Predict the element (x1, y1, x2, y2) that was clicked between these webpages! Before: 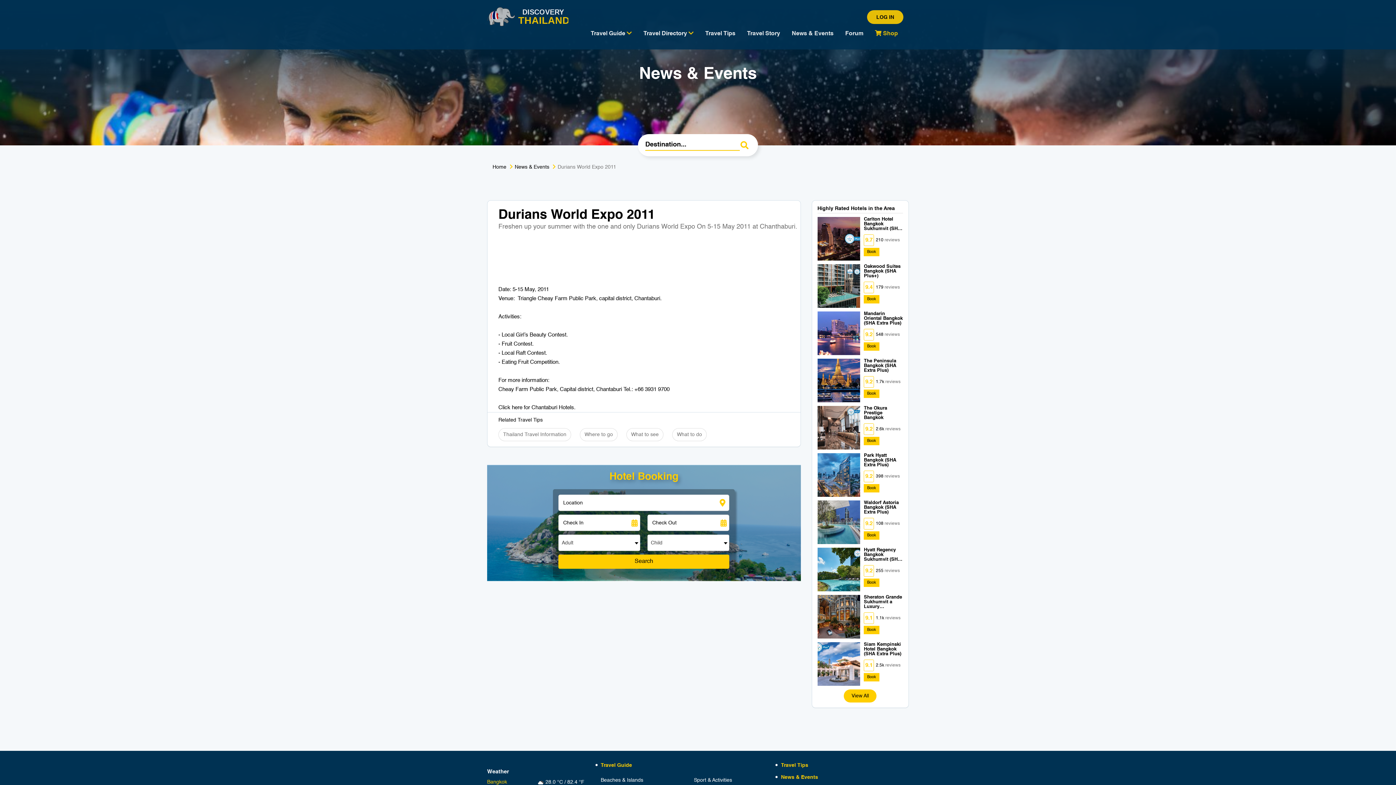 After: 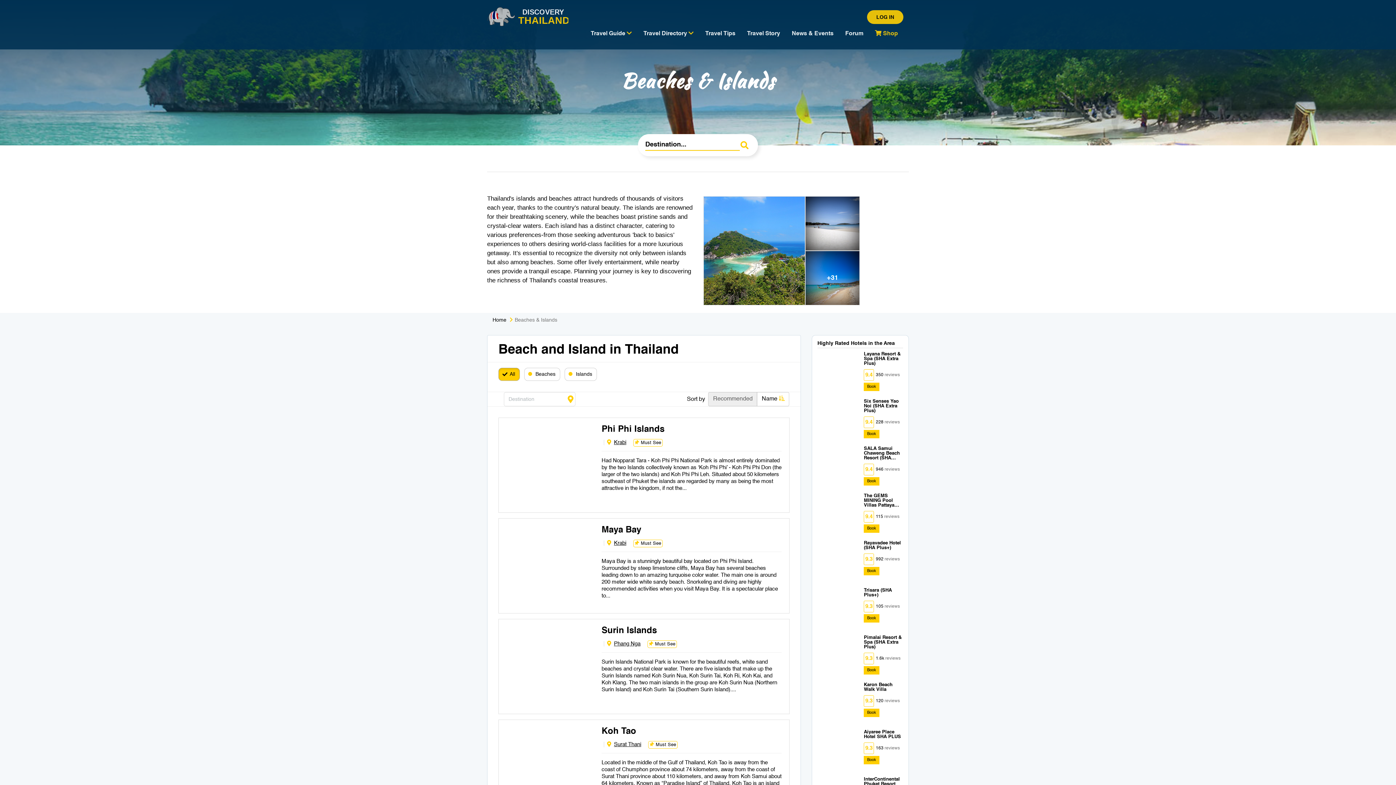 Action: label: Beaches & Islands bbox: (600, 776, 677, 785)